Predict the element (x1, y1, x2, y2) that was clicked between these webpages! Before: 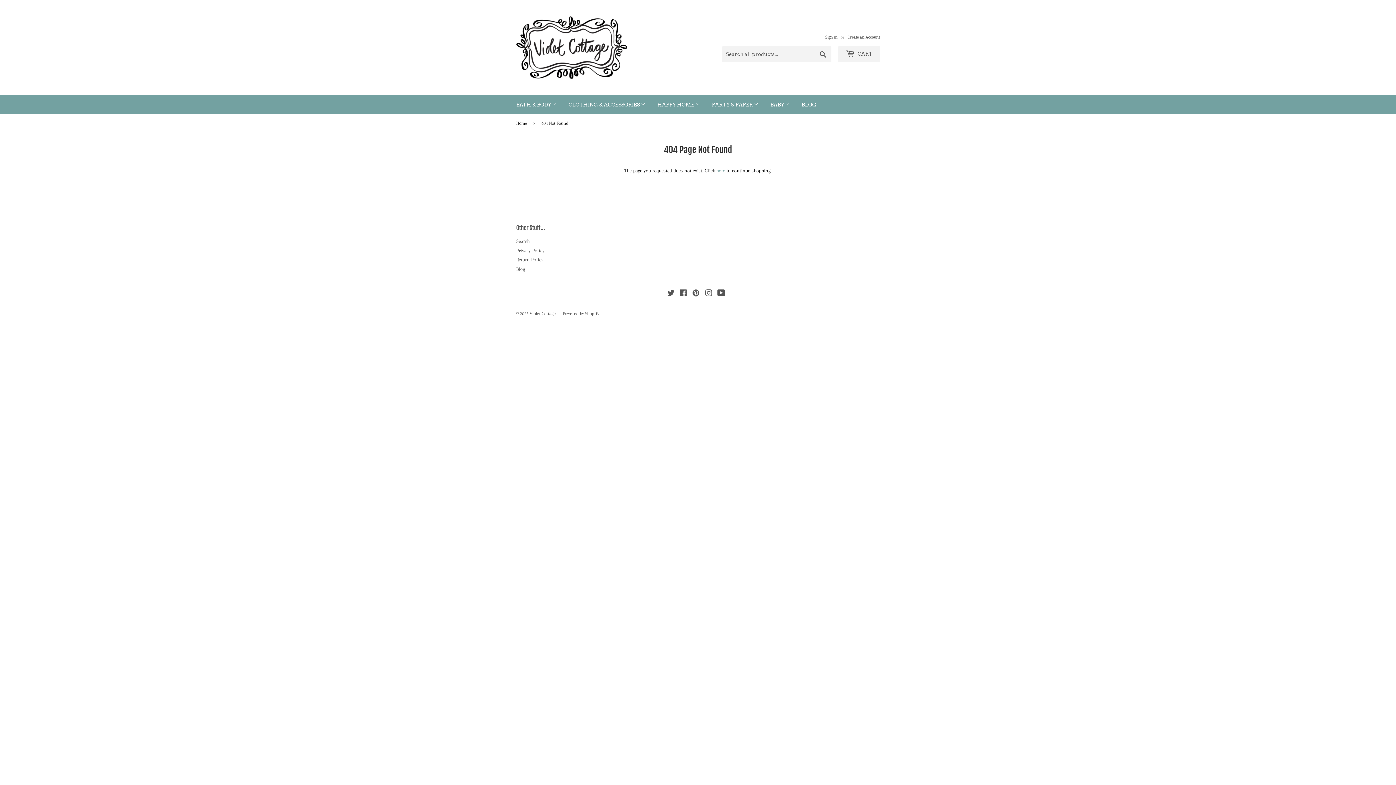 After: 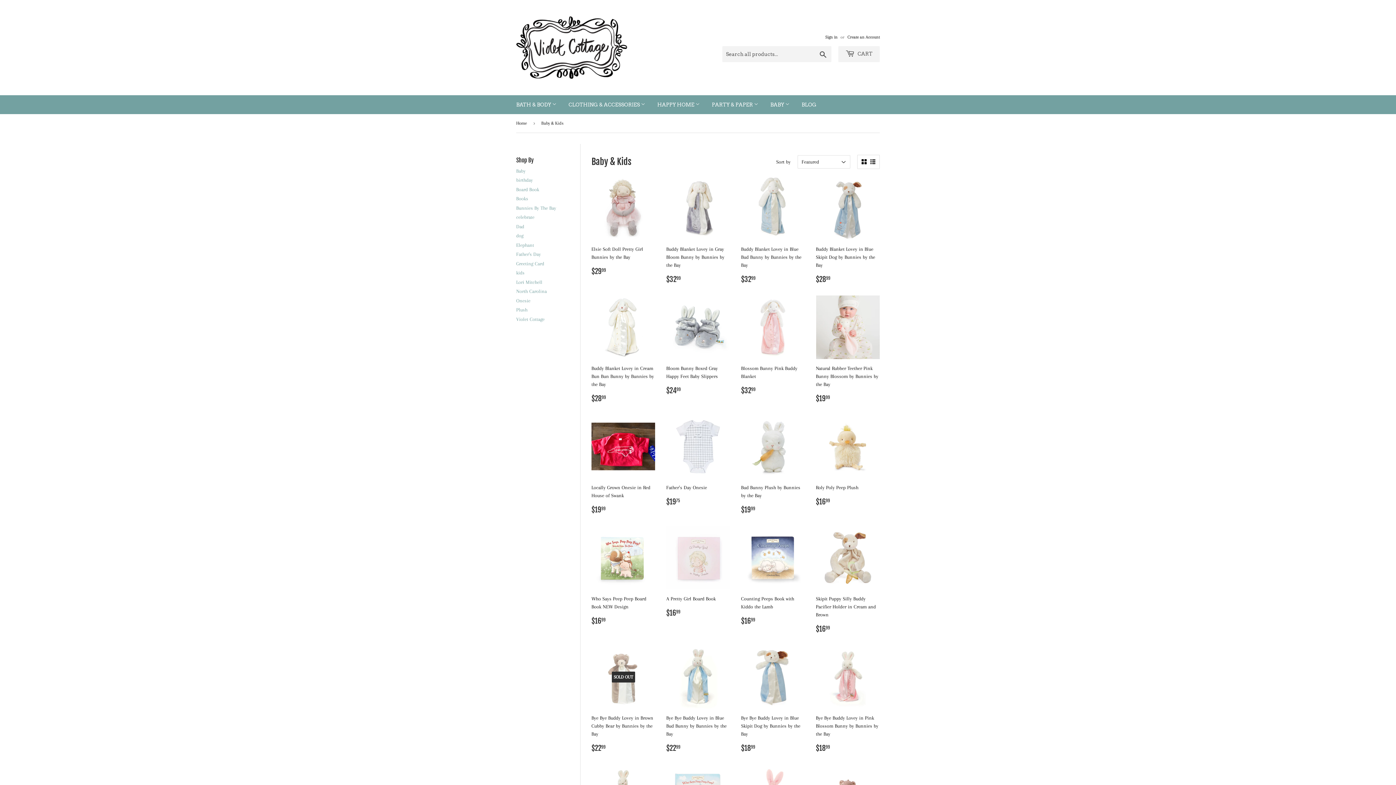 Action: bbox: (765, 95, 795, 114) label: BABY 